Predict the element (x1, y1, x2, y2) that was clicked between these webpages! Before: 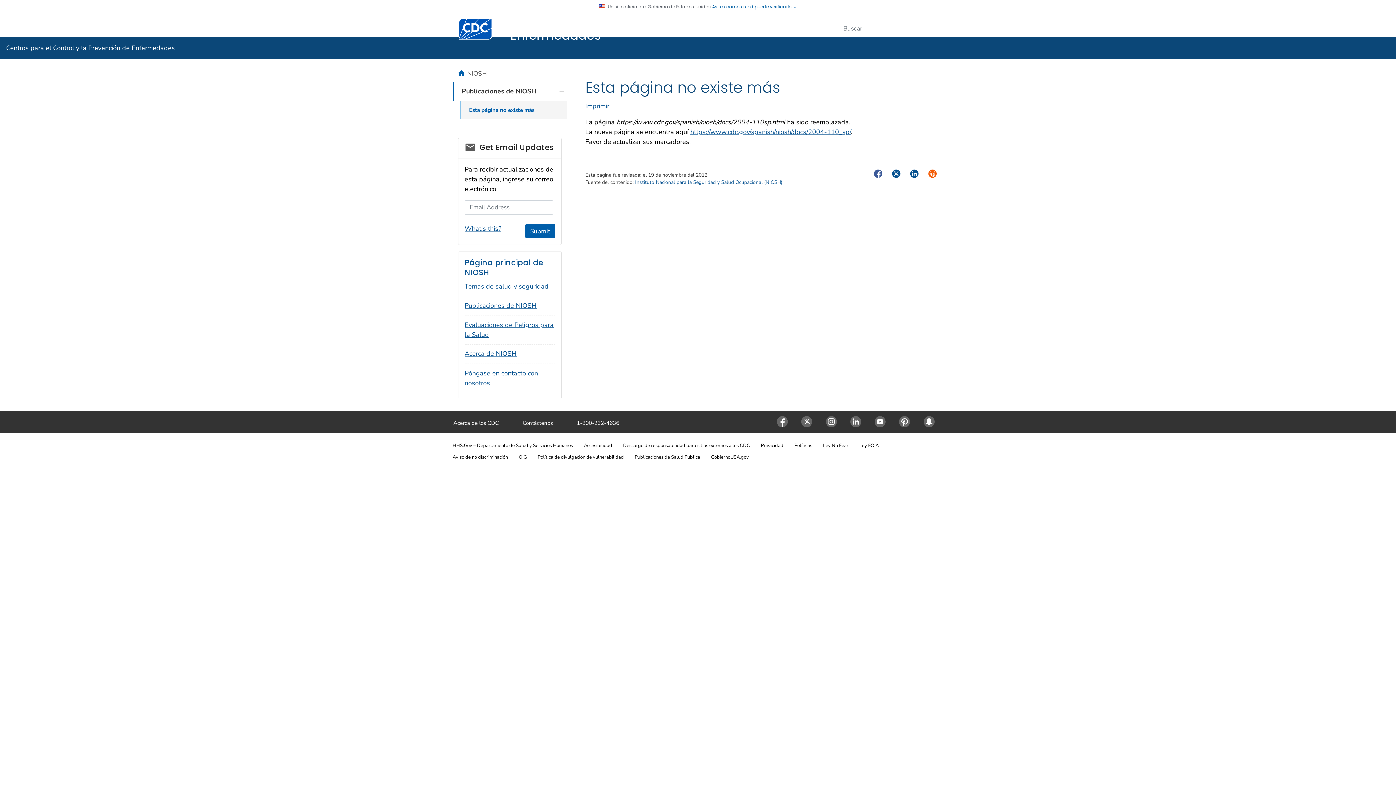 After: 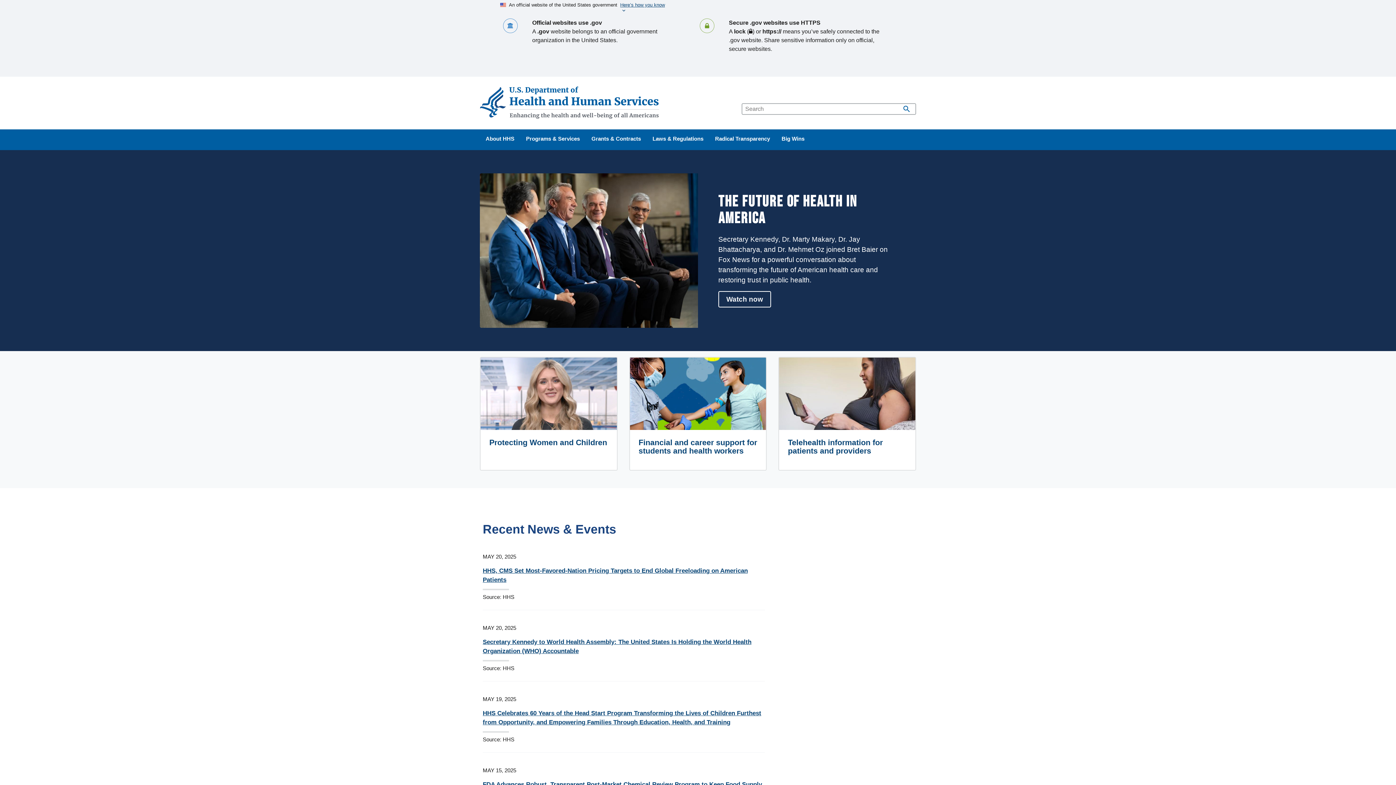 Action: label: HHS.Gov – Departamento de Salud y Servicios Humanos bbox: (452, 442, 573, 449)